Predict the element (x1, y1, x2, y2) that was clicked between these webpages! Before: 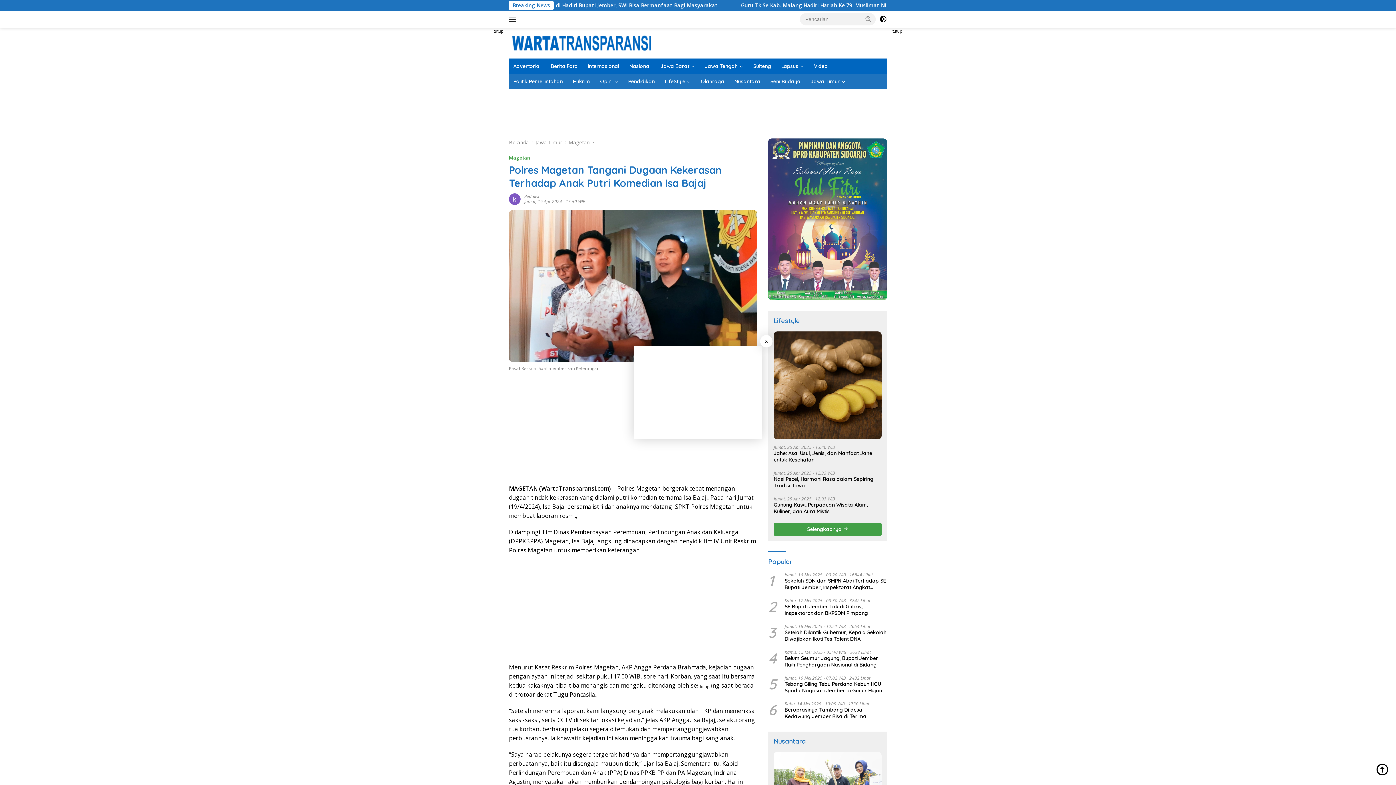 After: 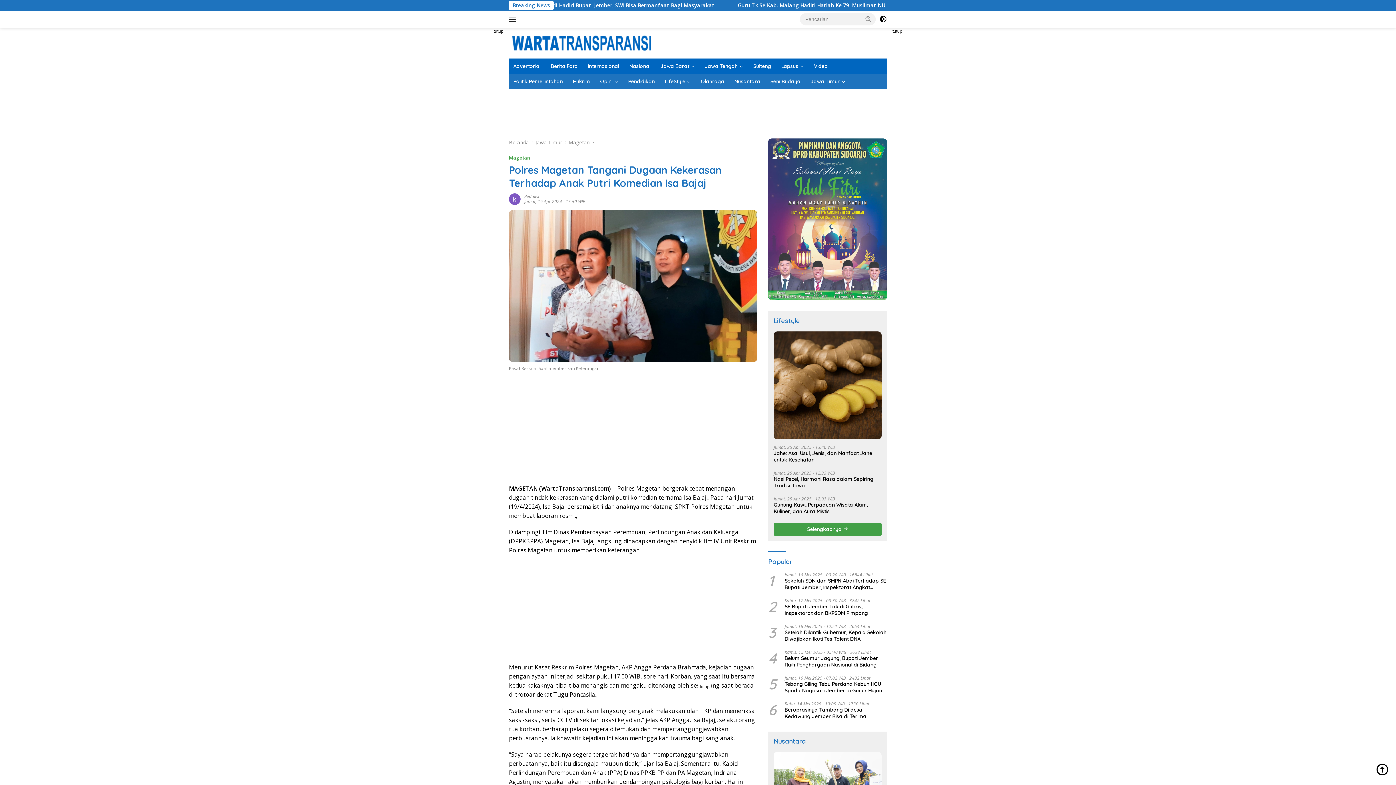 Action: label: X bbox: (760, 335, 772, 347)